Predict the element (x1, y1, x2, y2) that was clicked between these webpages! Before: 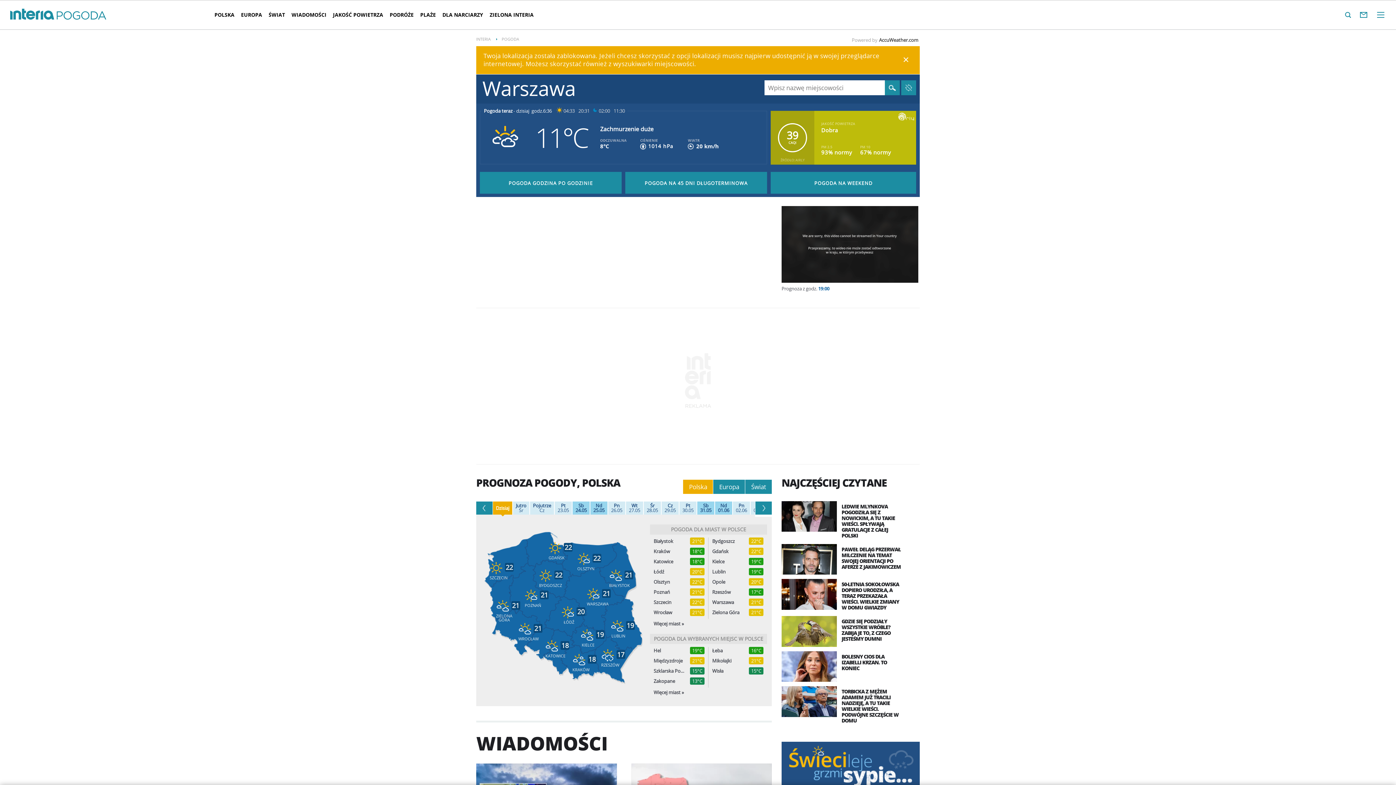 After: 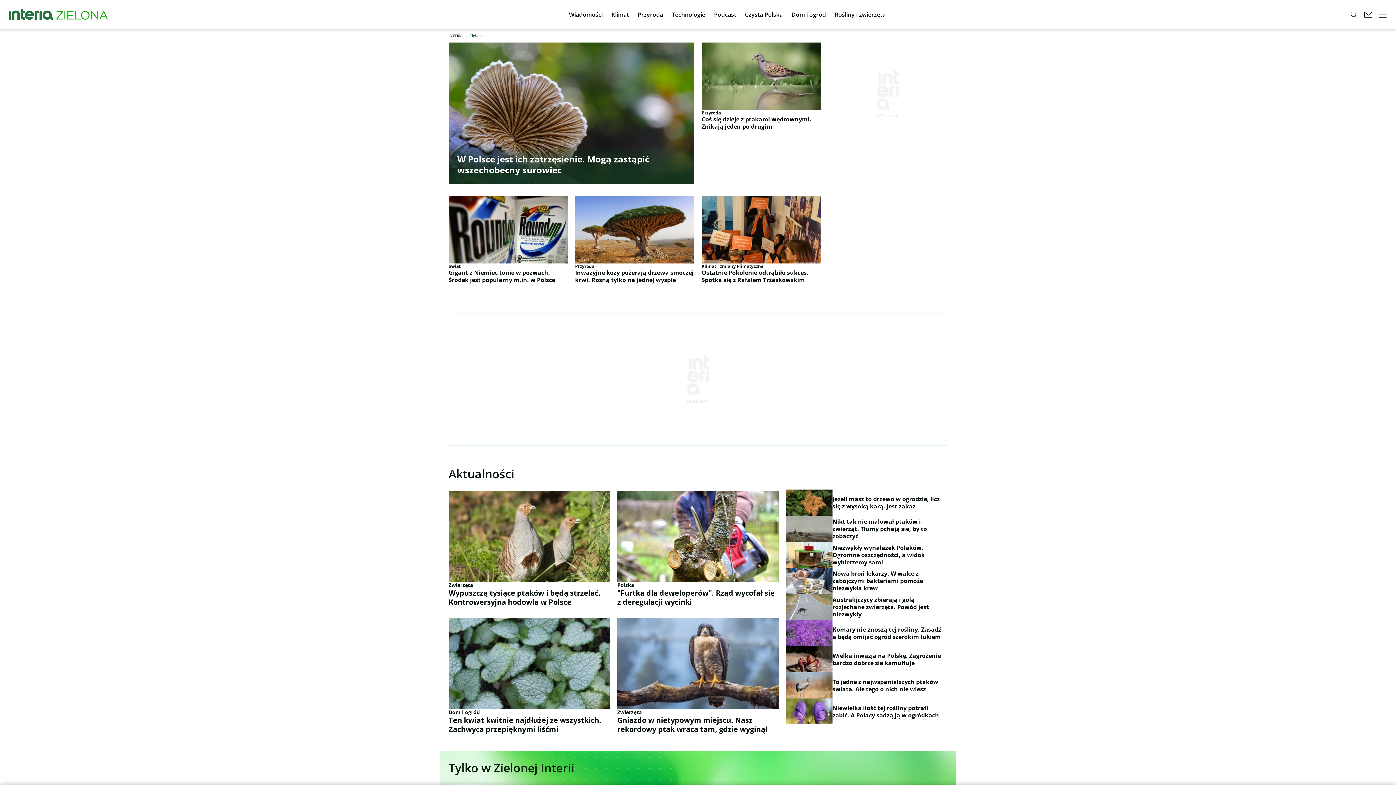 Action: bbox: (486, 5, 537, 24) label: ZIELONA INTERIA